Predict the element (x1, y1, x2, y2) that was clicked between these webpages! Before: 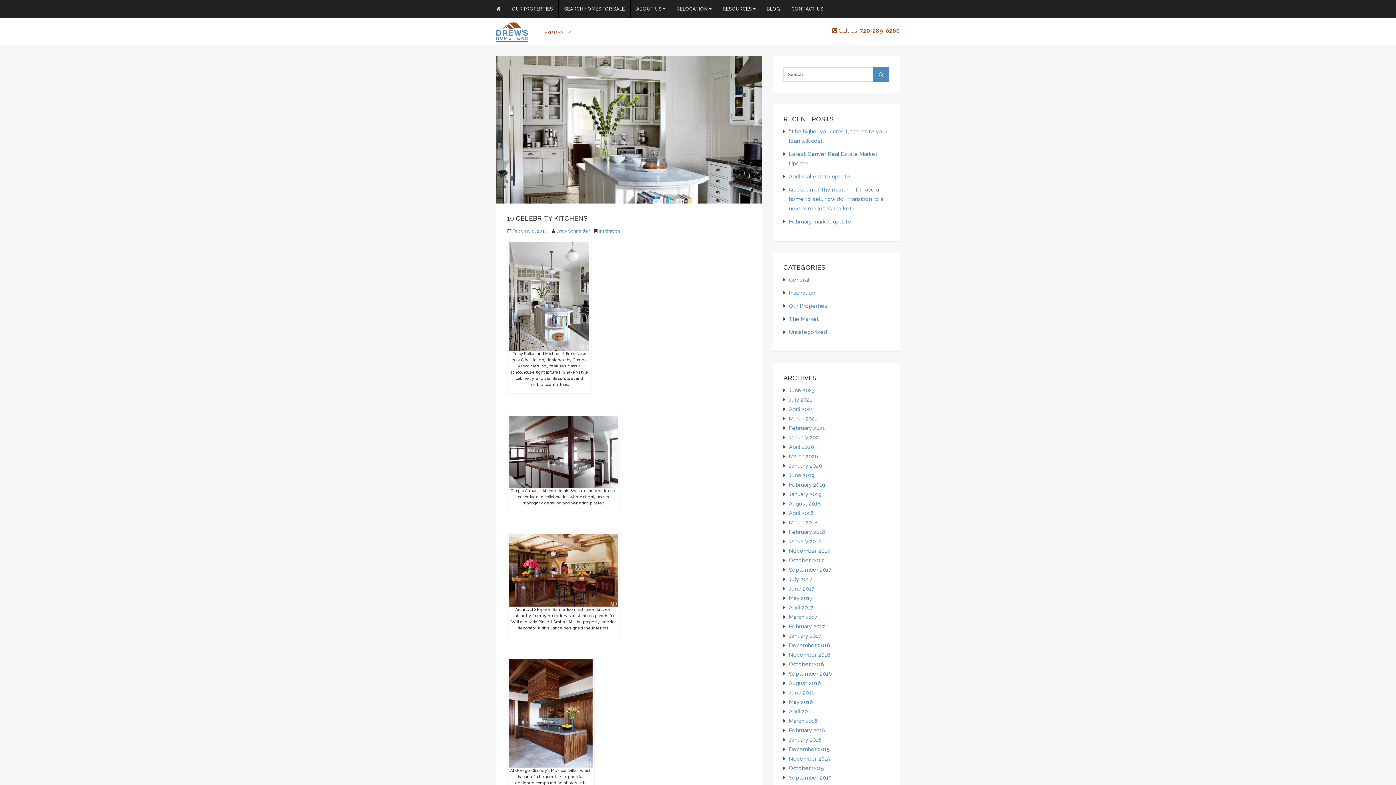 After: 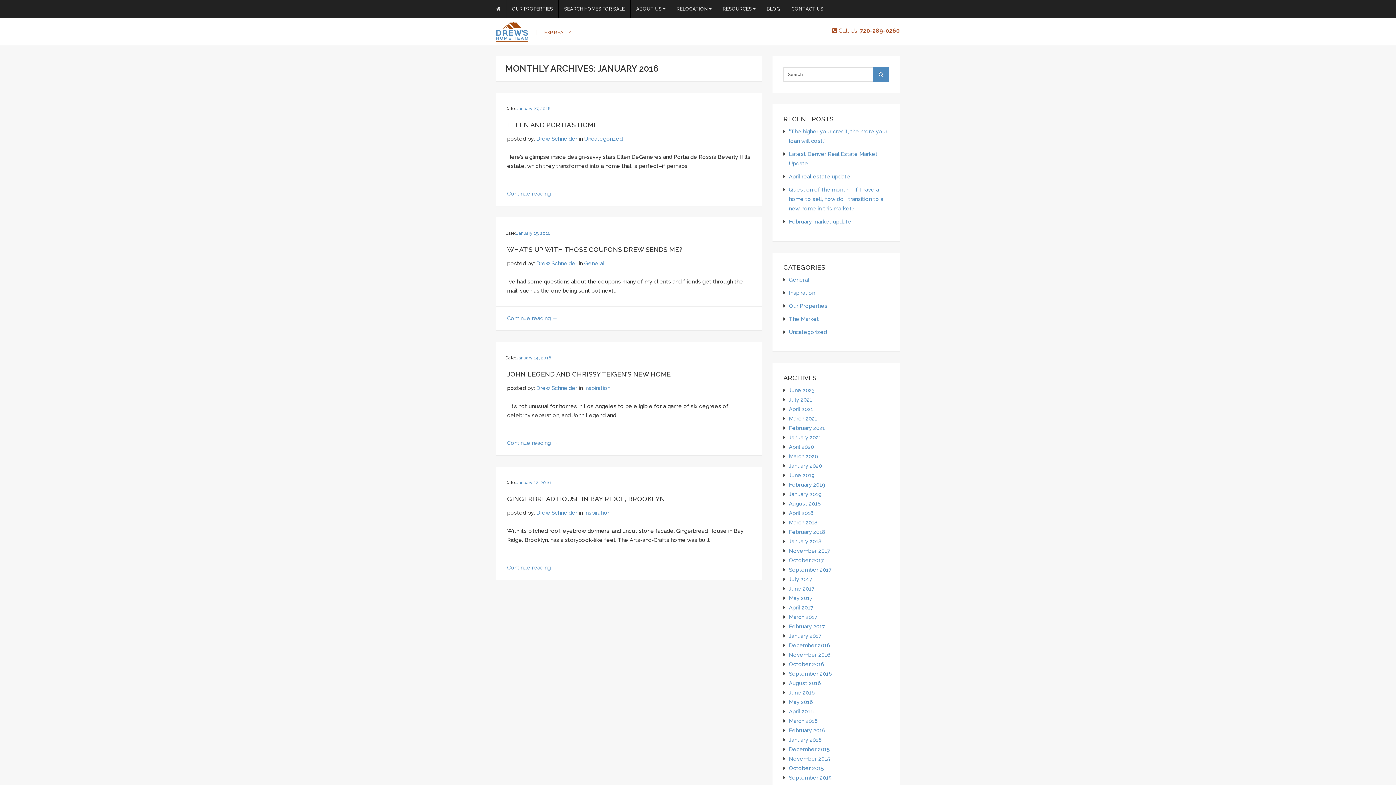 Action: label: January 2016 bbox: (789, 737, 821, 743)